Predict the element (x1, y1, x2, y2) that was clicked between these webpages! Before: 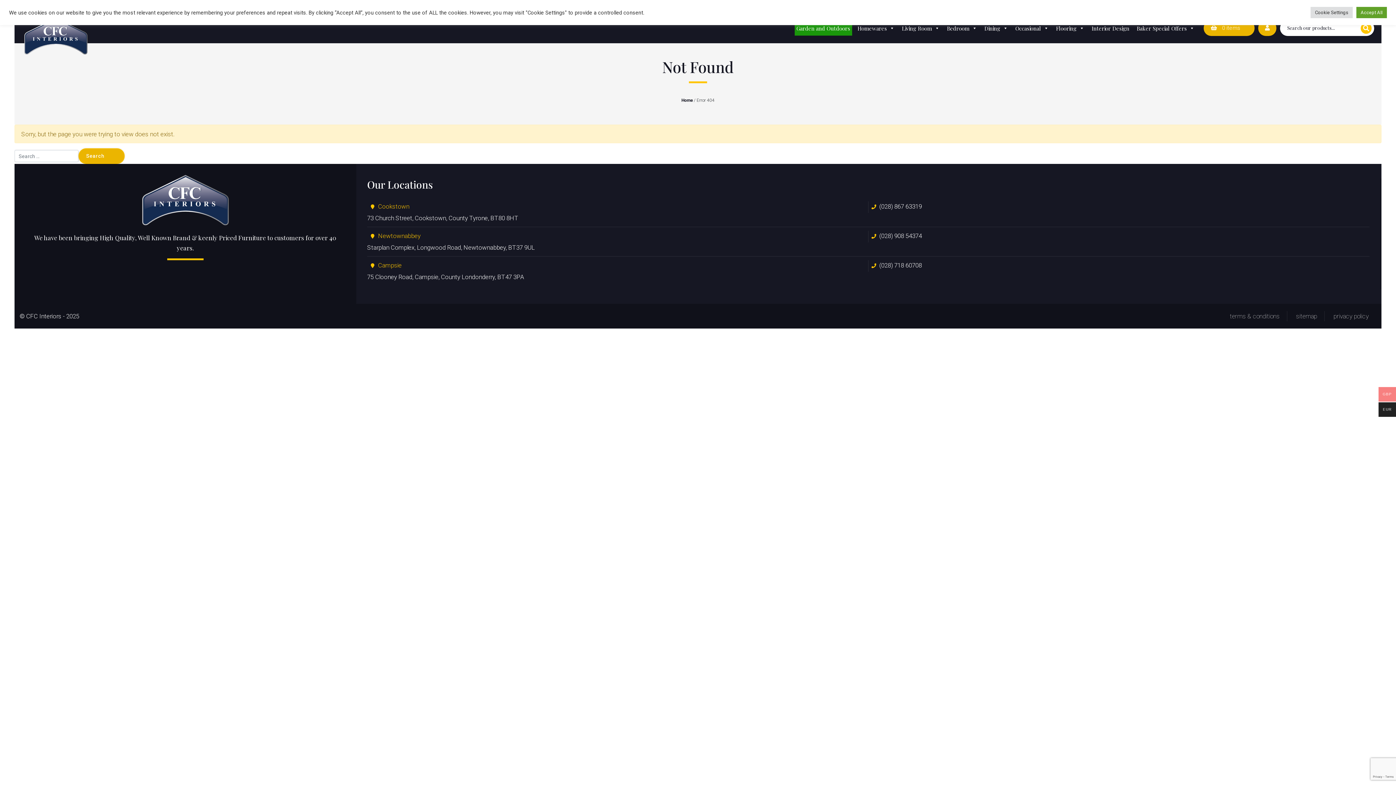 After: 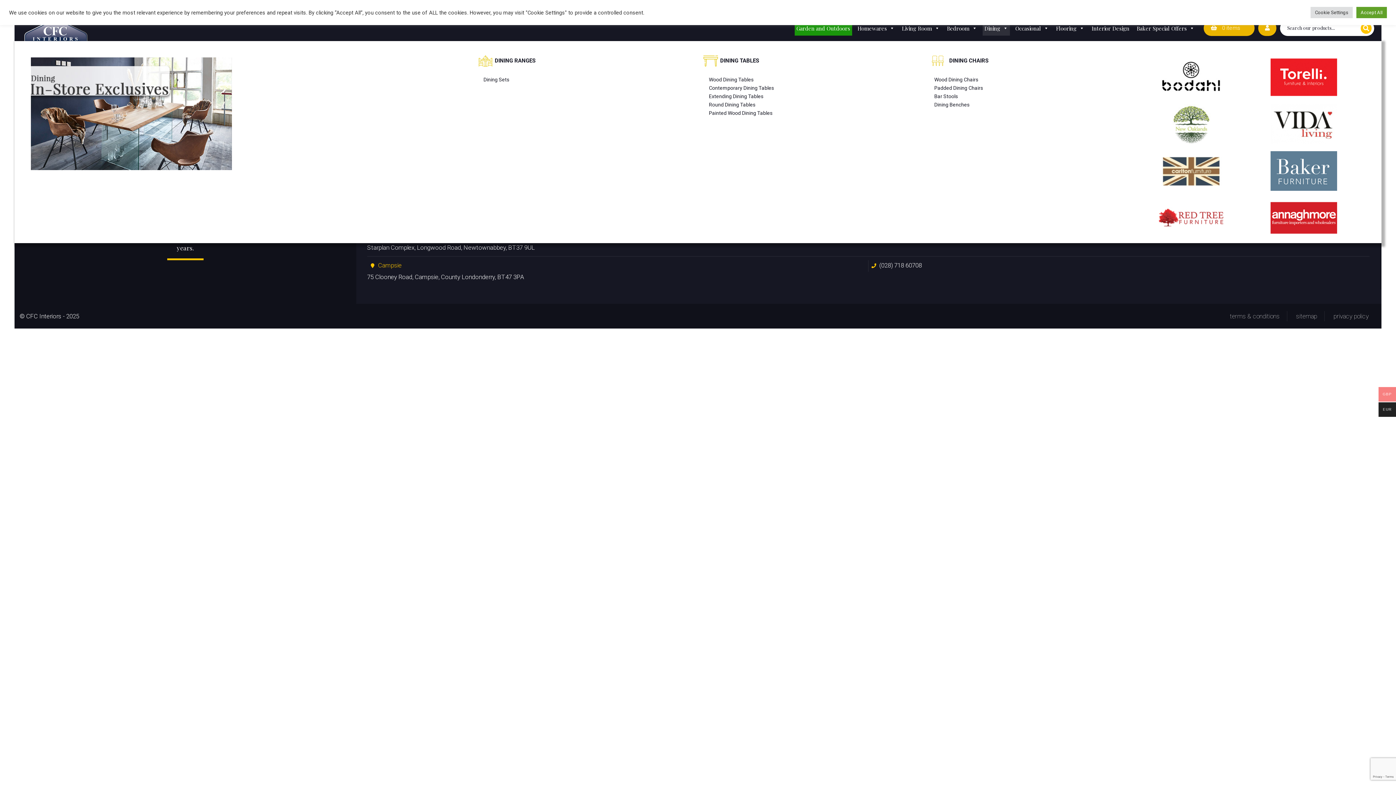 Action: label: Dining bbox: (982, 20, 1010, 35)